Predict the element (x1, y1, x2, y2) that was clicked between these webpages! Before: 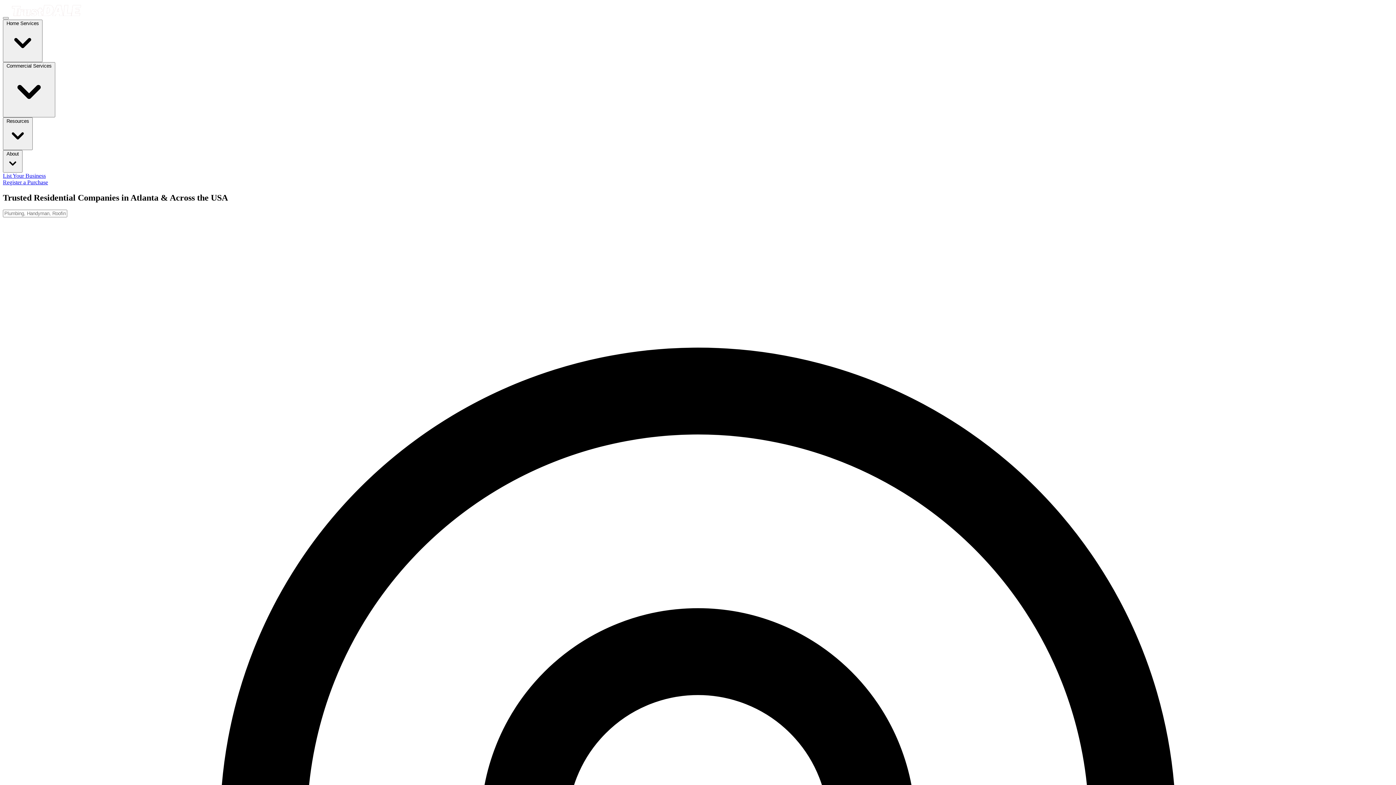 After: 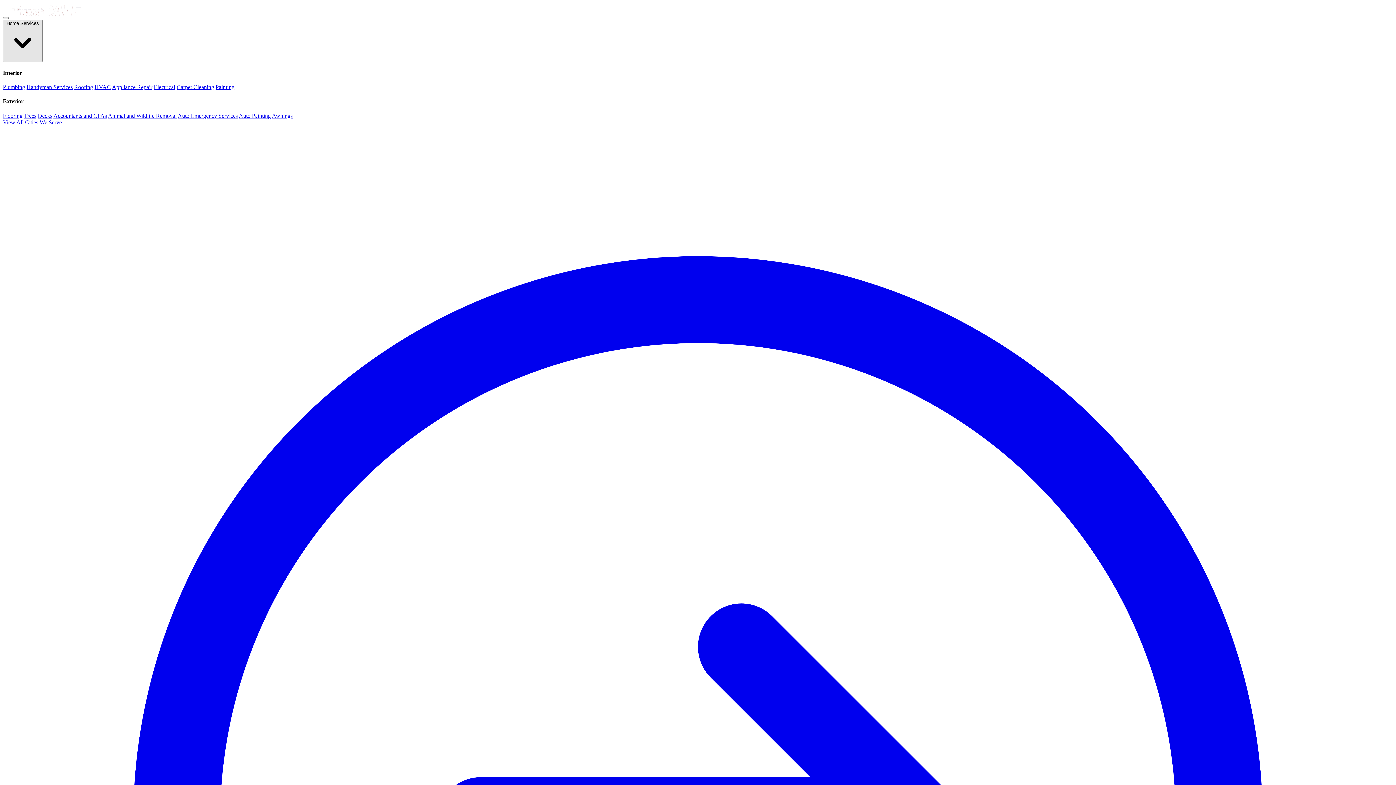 Action: bbox: (2, 19, 42, 62) label: Home Services 